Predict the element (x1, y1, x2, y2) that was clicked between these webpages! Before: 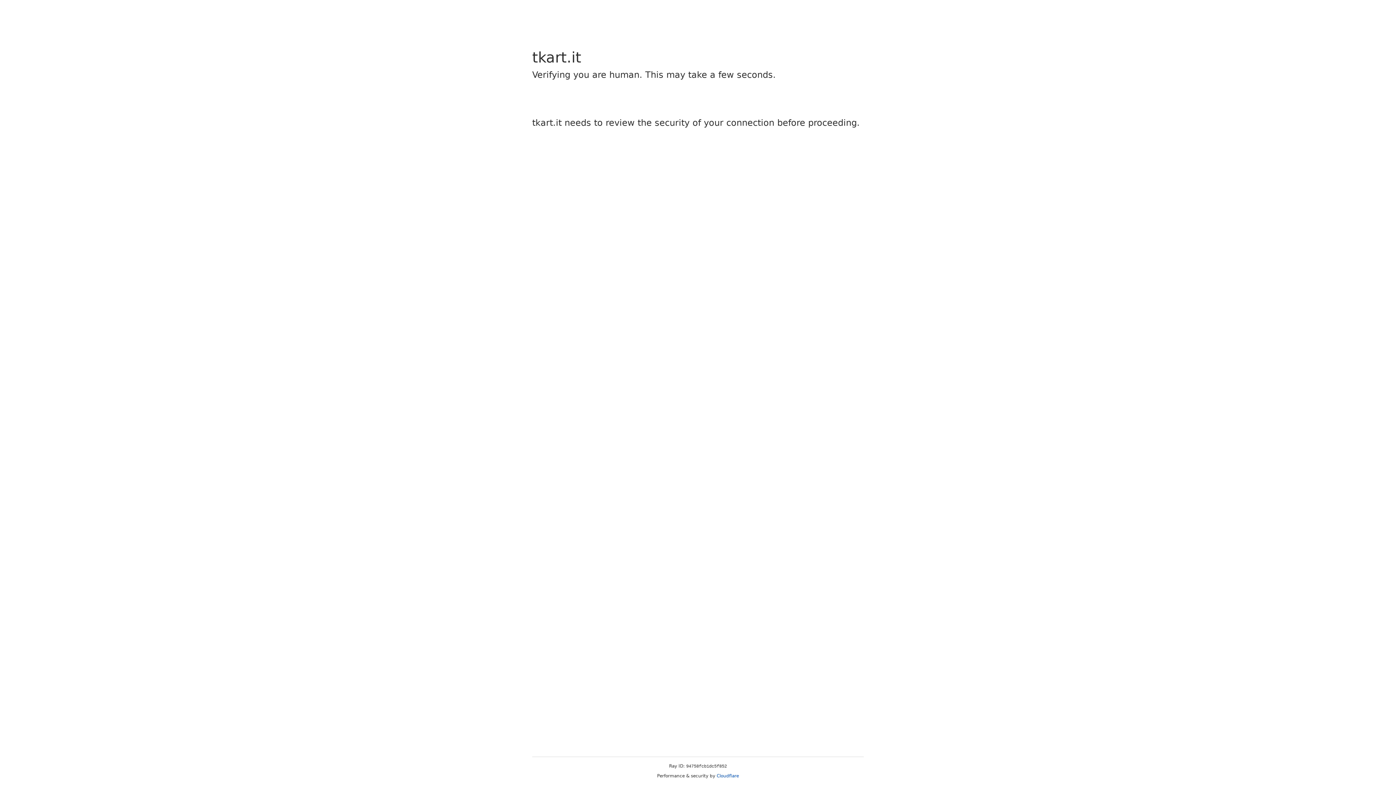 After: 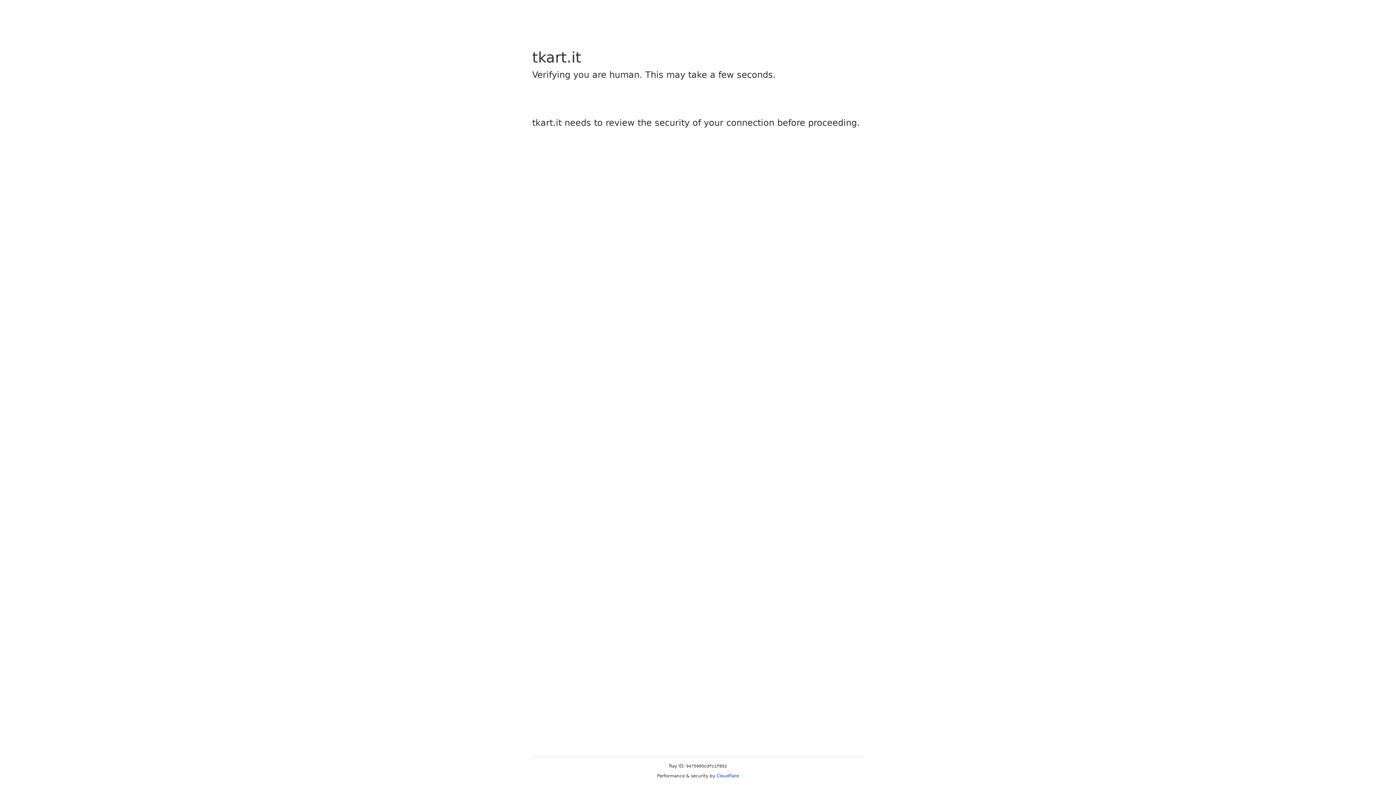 Action: bbox: (716, 773, 739, 778) label: Cloudflare